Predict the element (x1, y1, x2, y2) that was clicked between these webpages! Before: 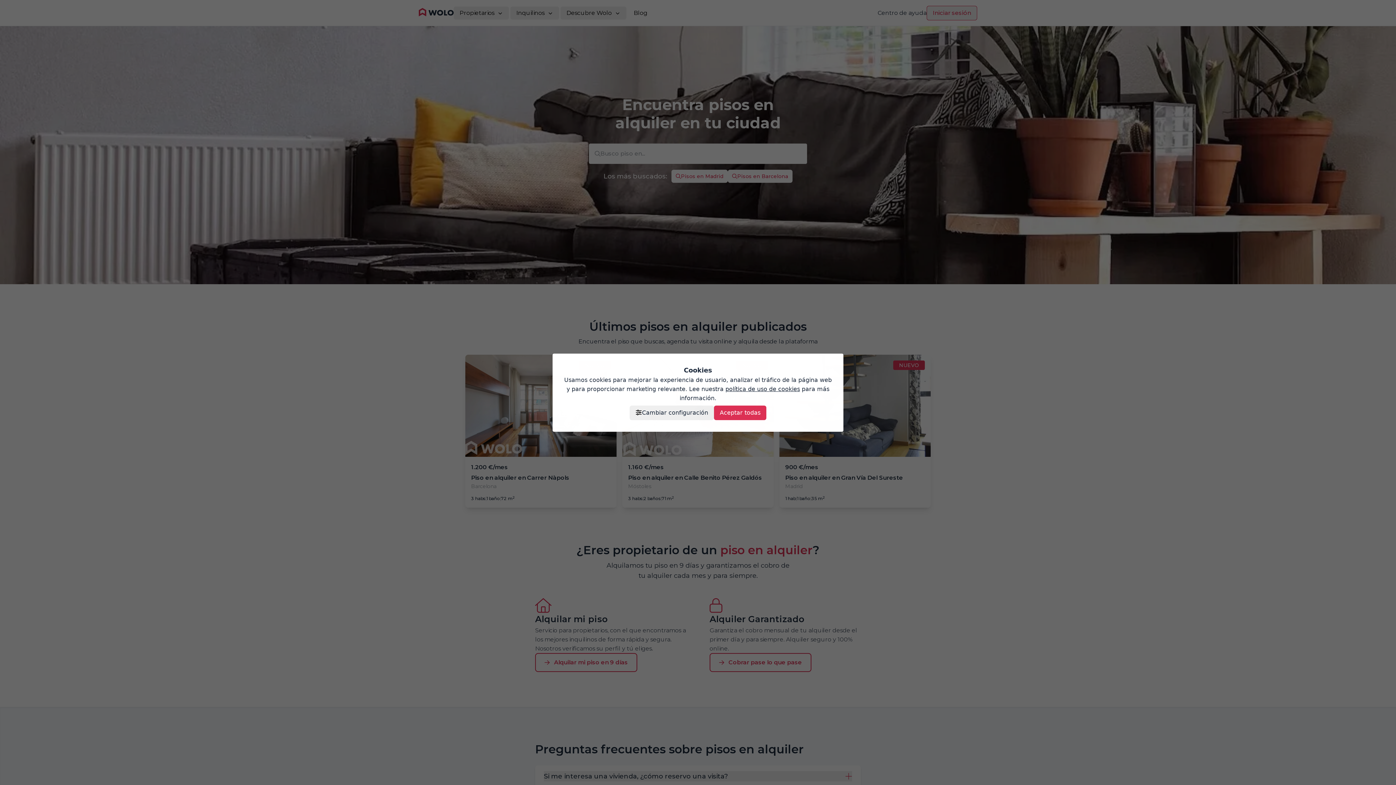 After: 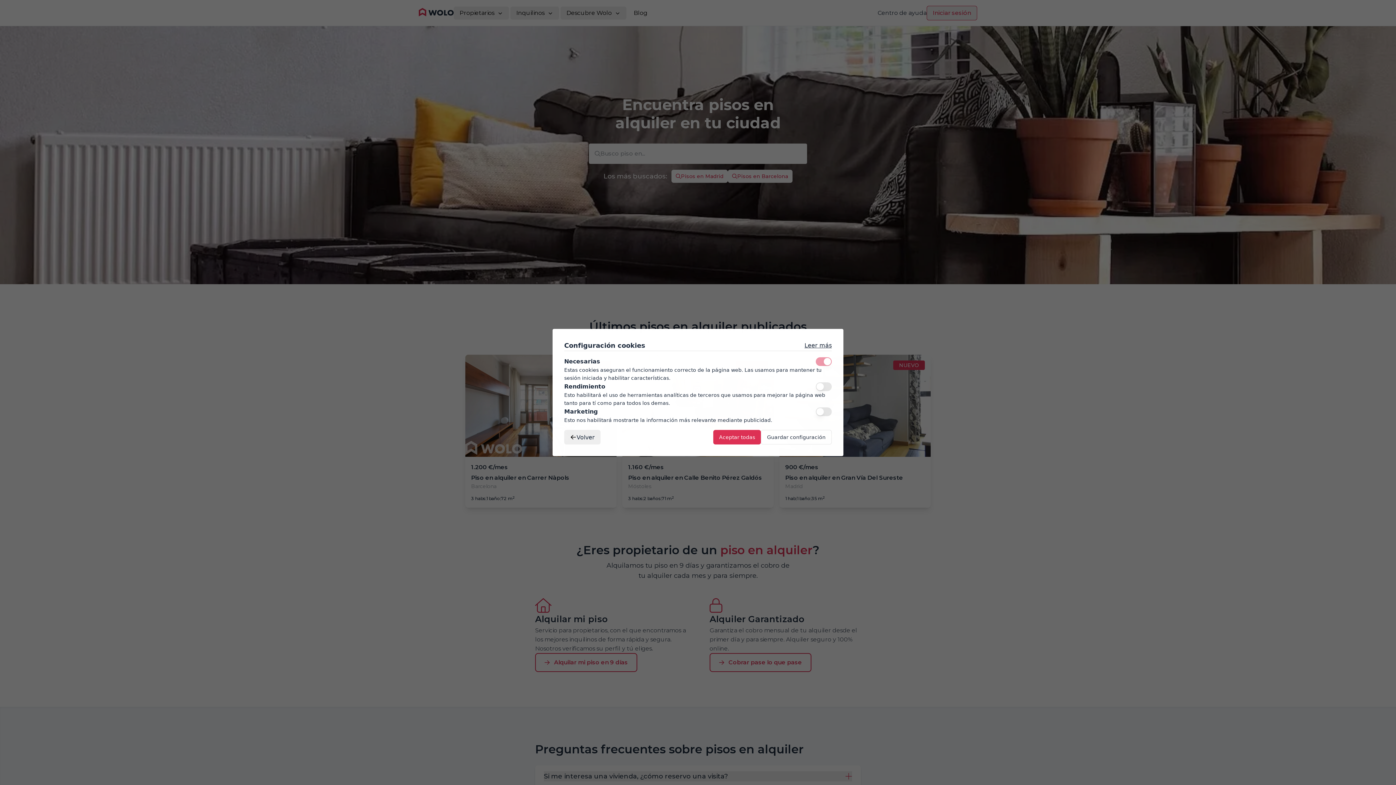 Action: label: Cambiar configuración bbox: (629, 405, 714, 420)